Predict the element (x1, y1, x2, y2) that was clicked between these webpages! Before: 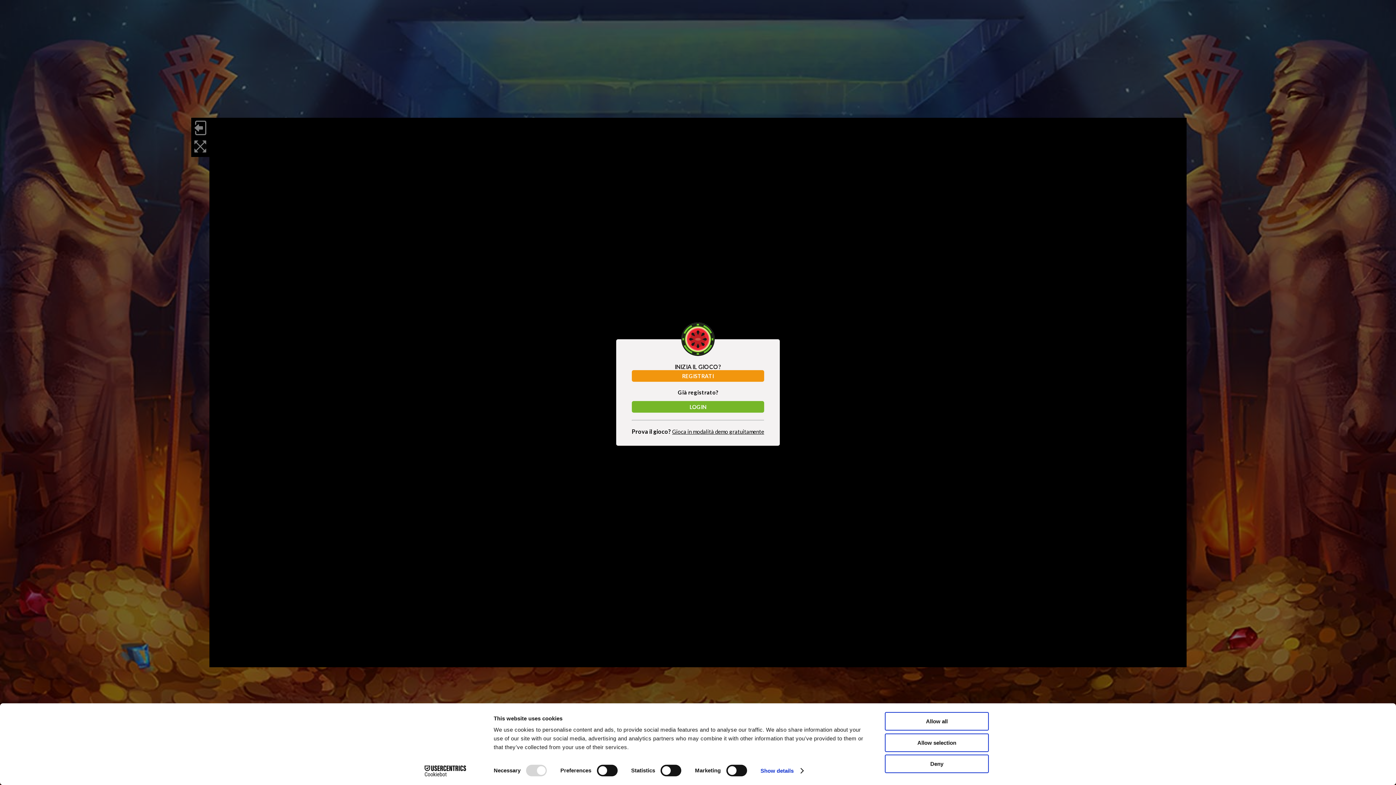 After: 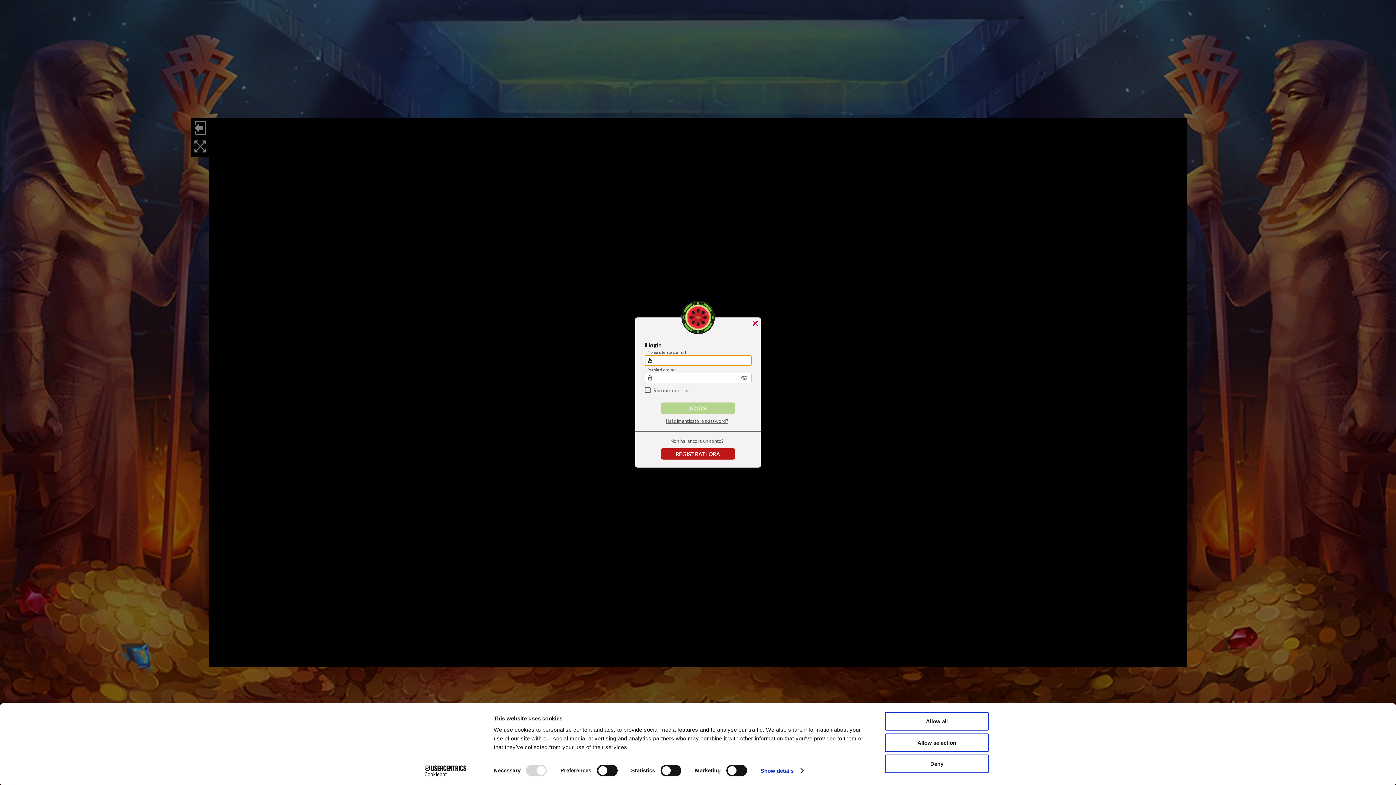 Action: bbox: (632, 401, 764, 412) label: LOGIN